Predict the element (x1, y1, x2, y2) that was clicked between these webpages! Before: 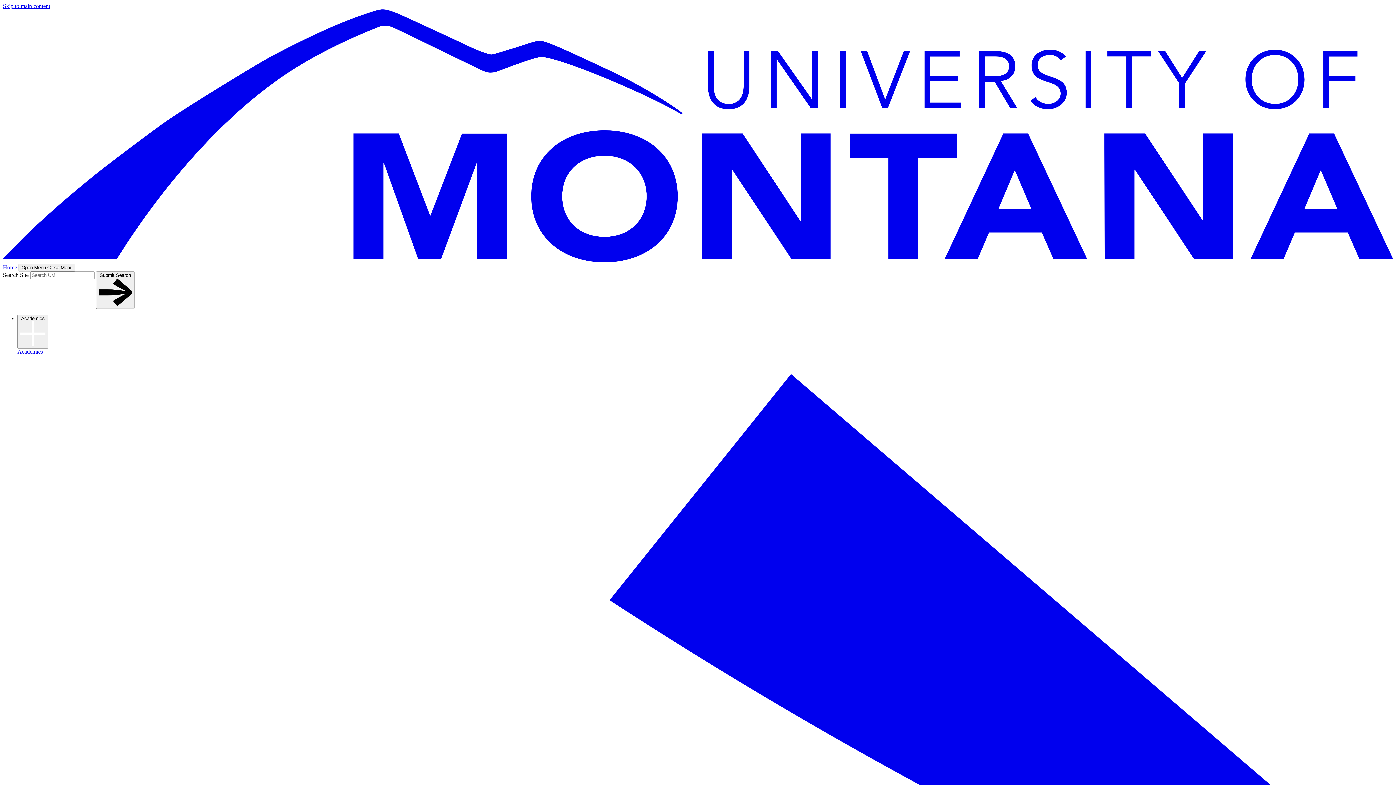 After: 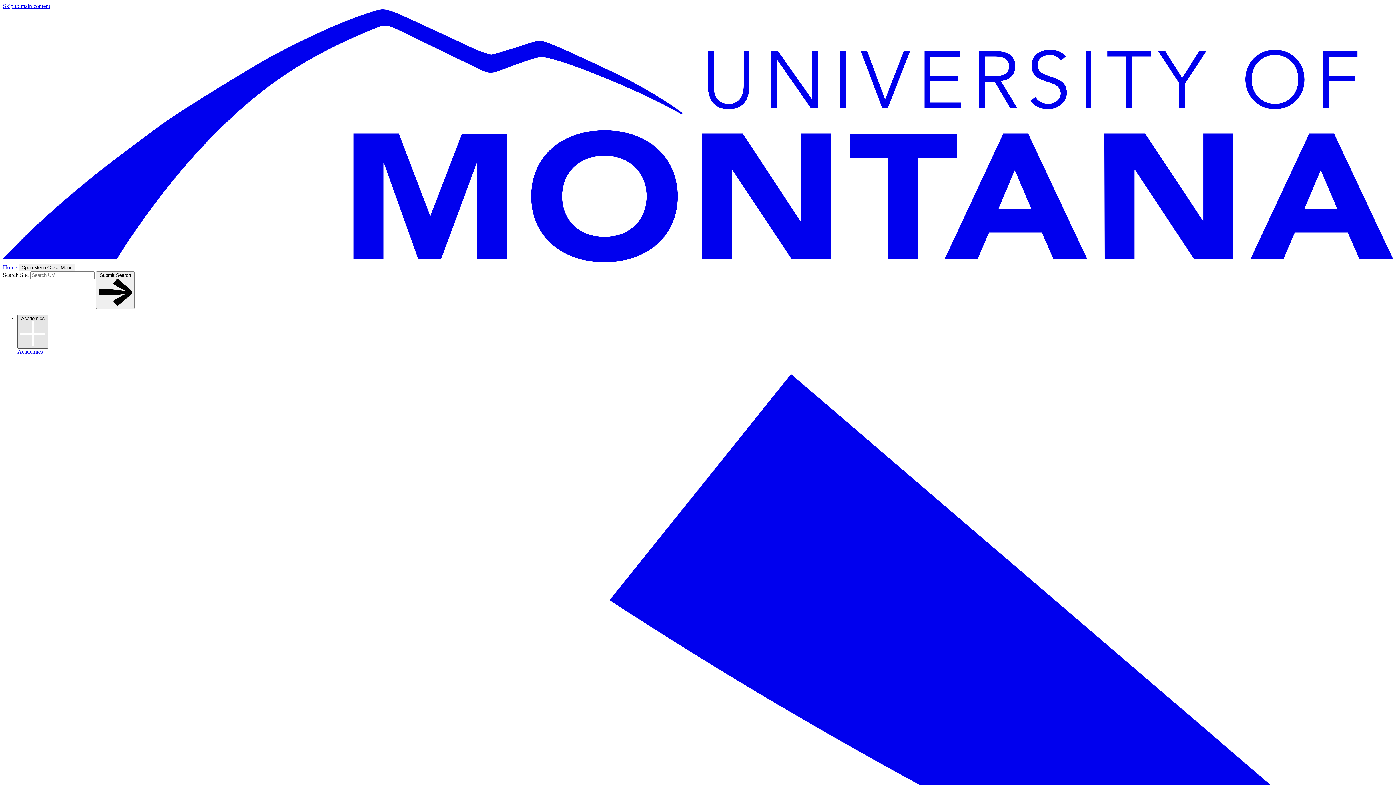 Action: bbox: (17, 314, 48, 348) label: Academics 